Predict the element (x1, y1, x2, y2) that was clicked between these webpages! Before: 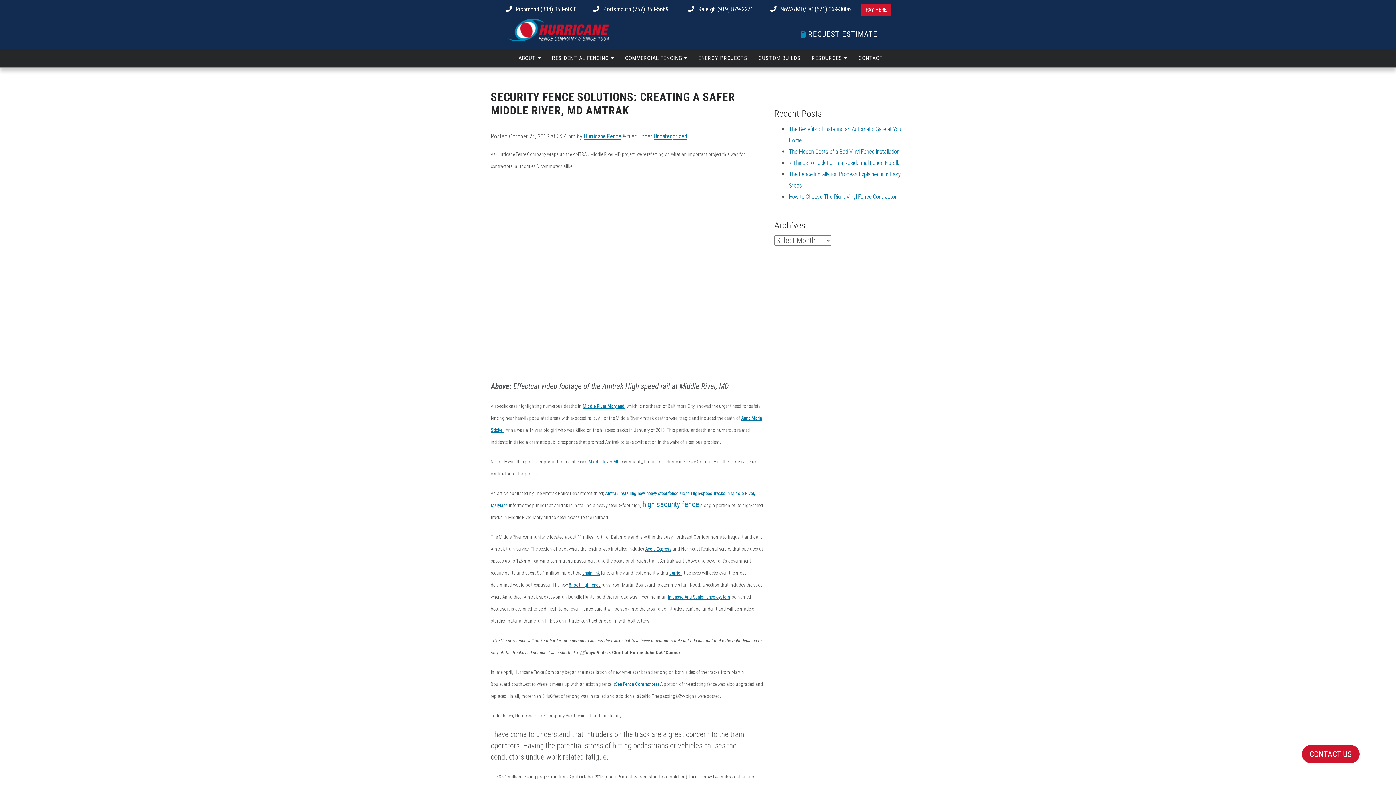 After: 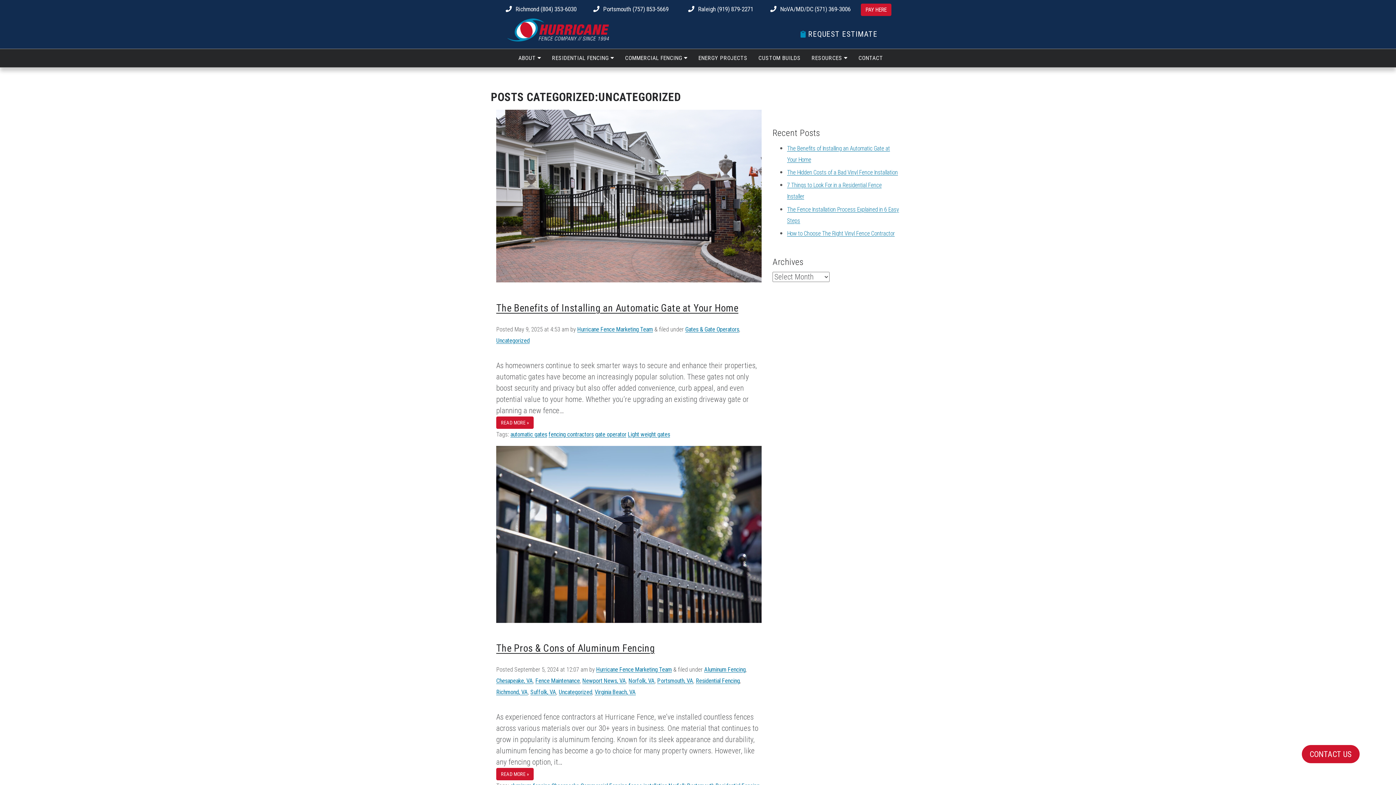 Action: label: Uncategorized bbox: (653, 133, 687, 139)